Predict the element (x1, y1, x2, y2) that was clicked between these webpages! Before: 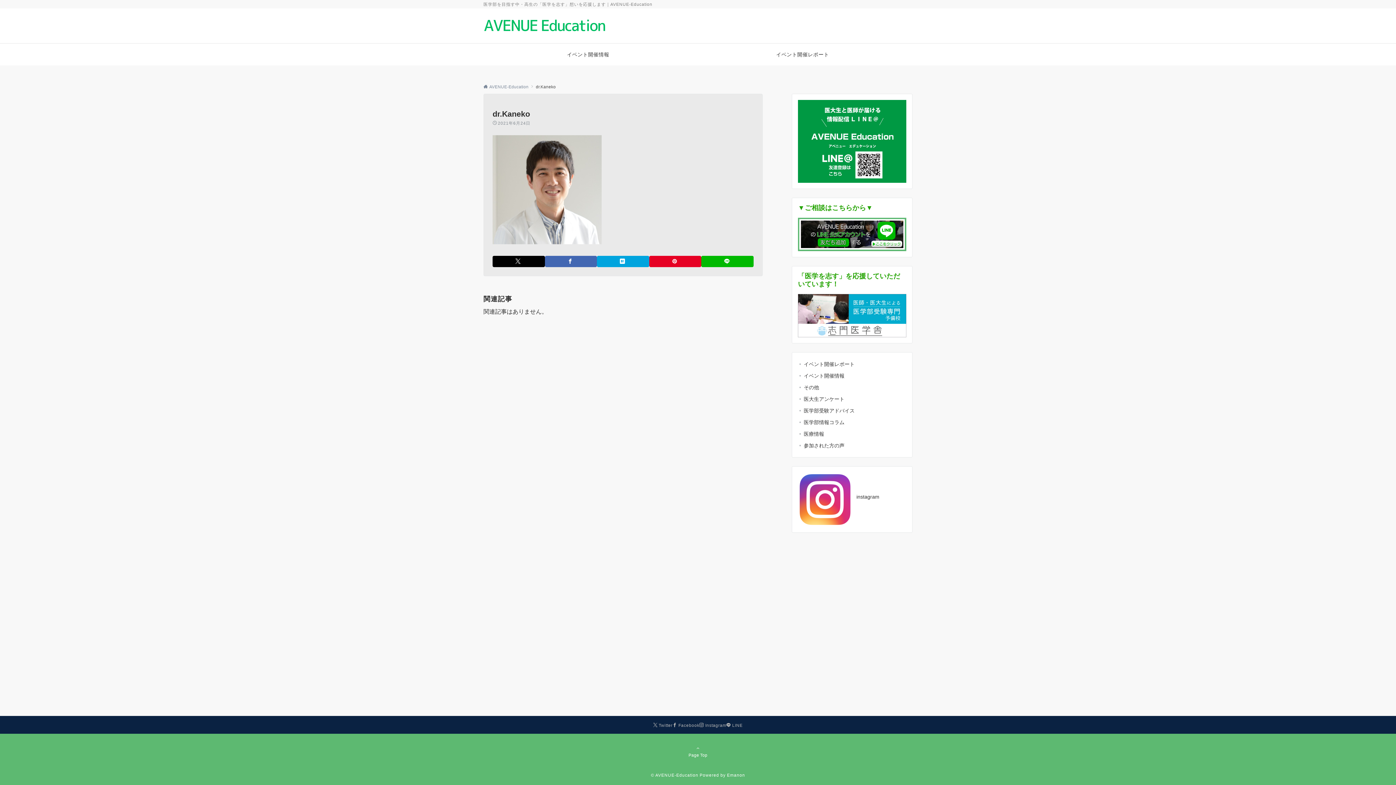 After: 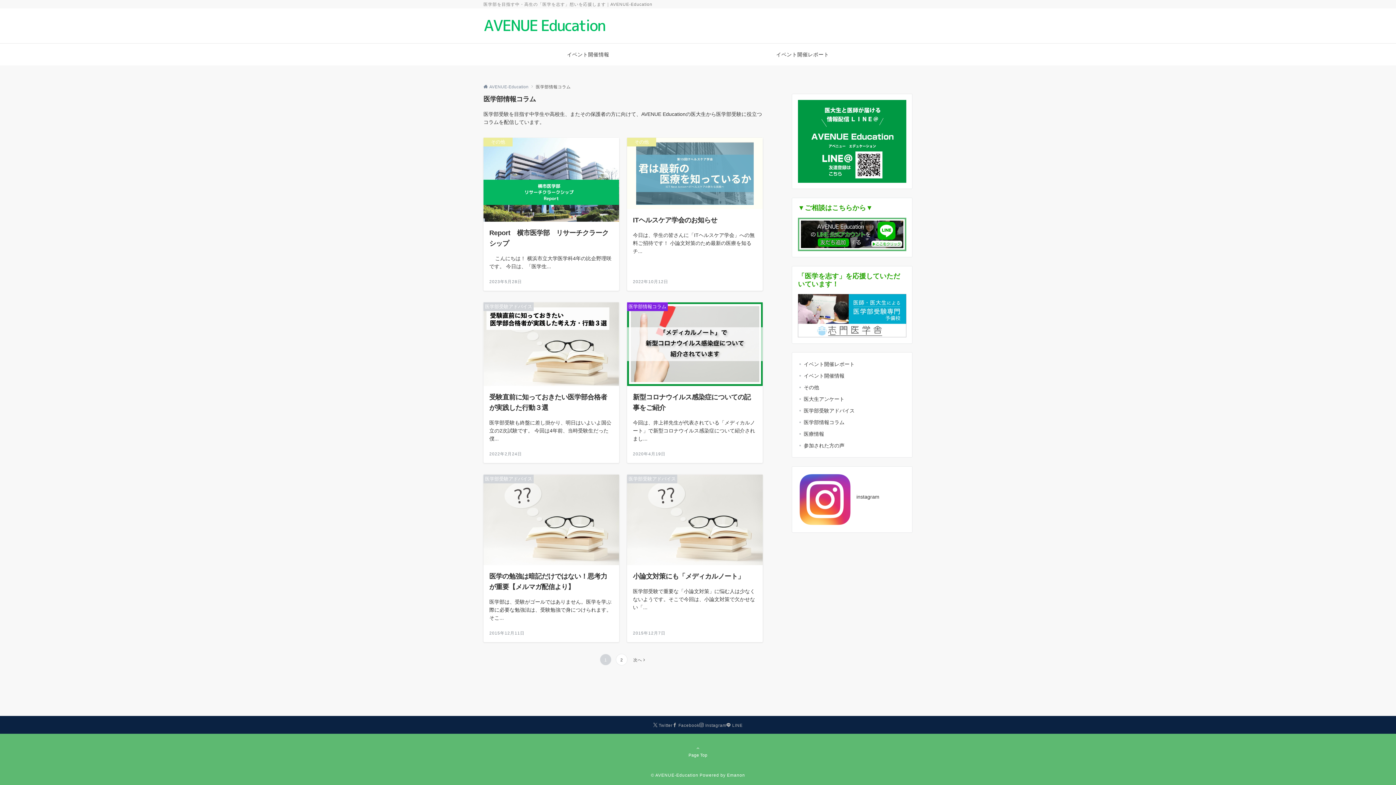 Action: bbox: (804, 416, 906, 428) label: 医学部情報コラム